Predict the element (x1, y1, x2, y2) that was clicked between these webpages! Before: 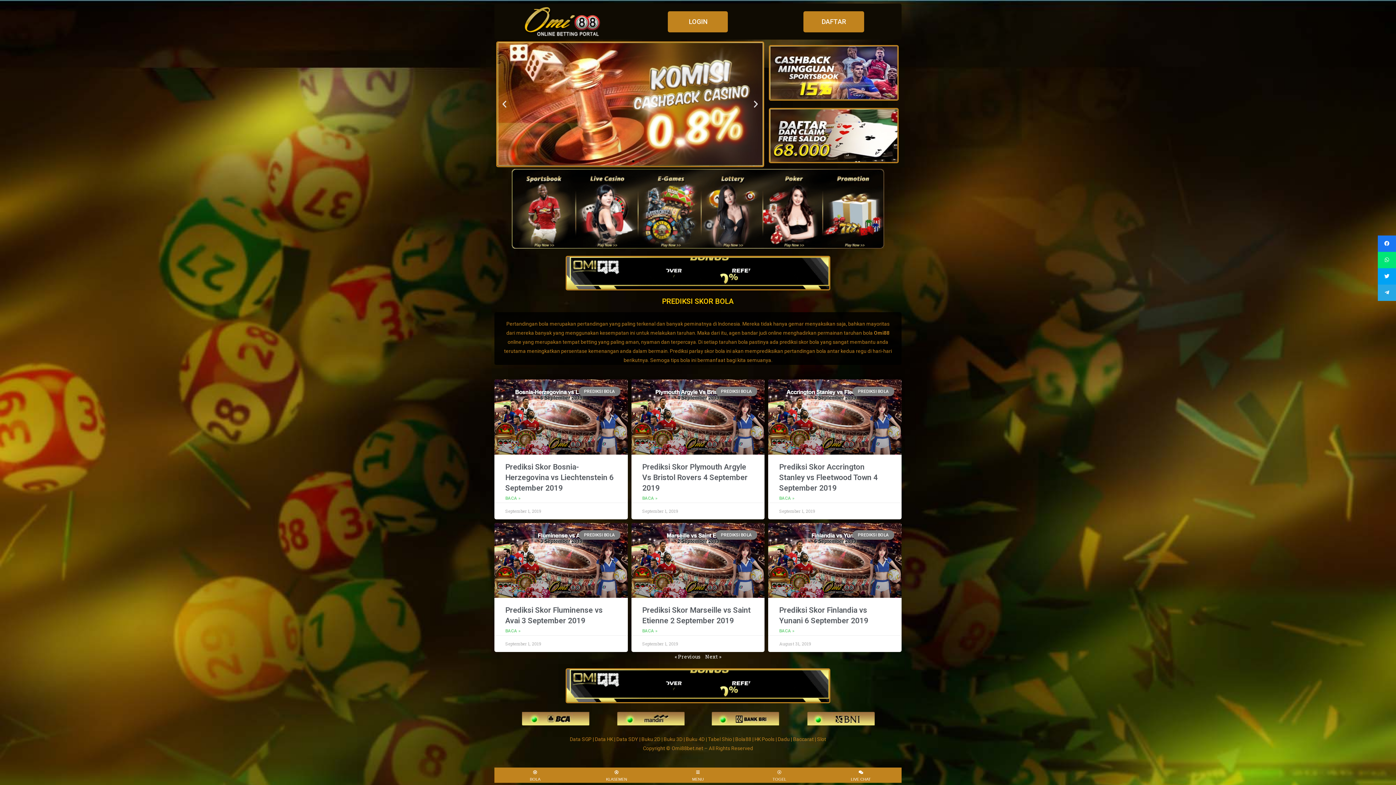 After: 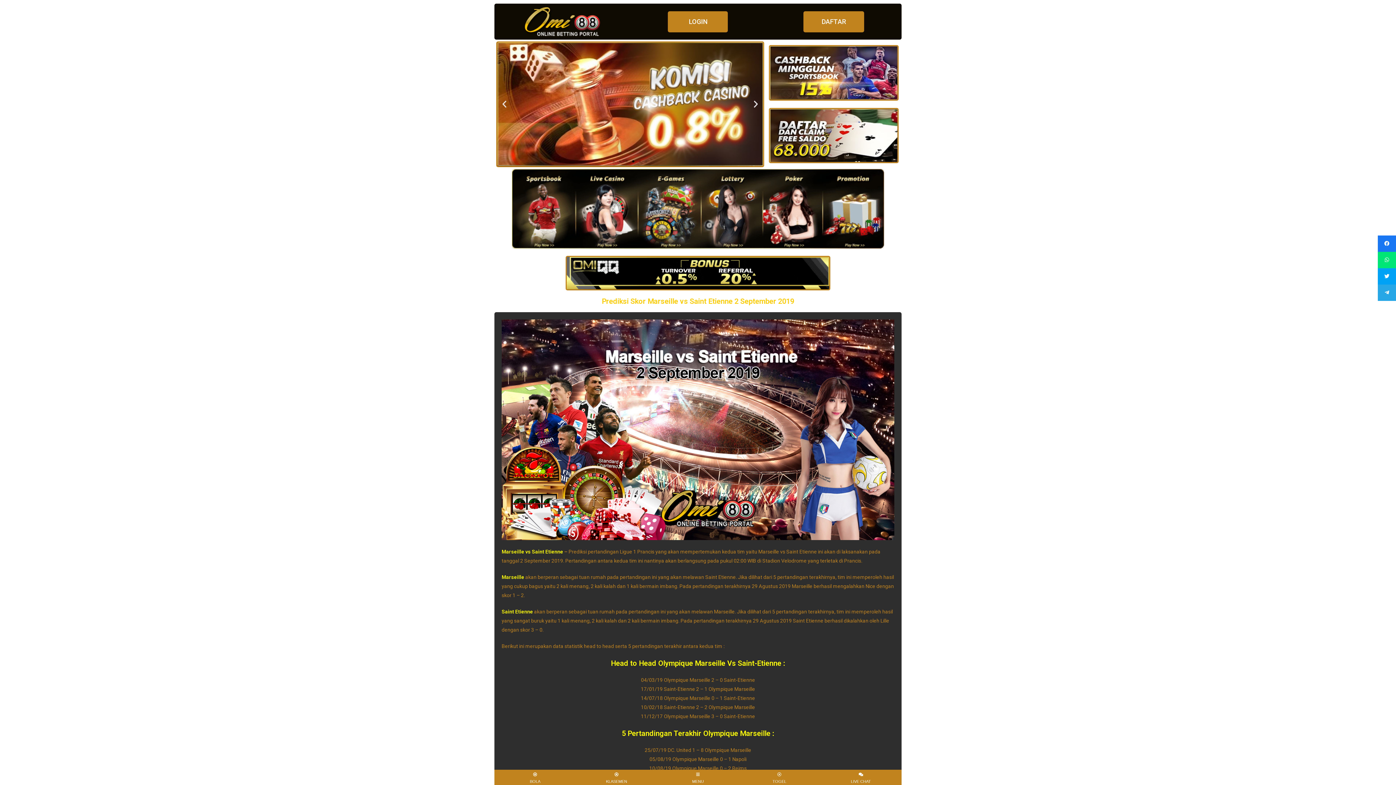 Action: bbox: (631, 523, 764, 598)